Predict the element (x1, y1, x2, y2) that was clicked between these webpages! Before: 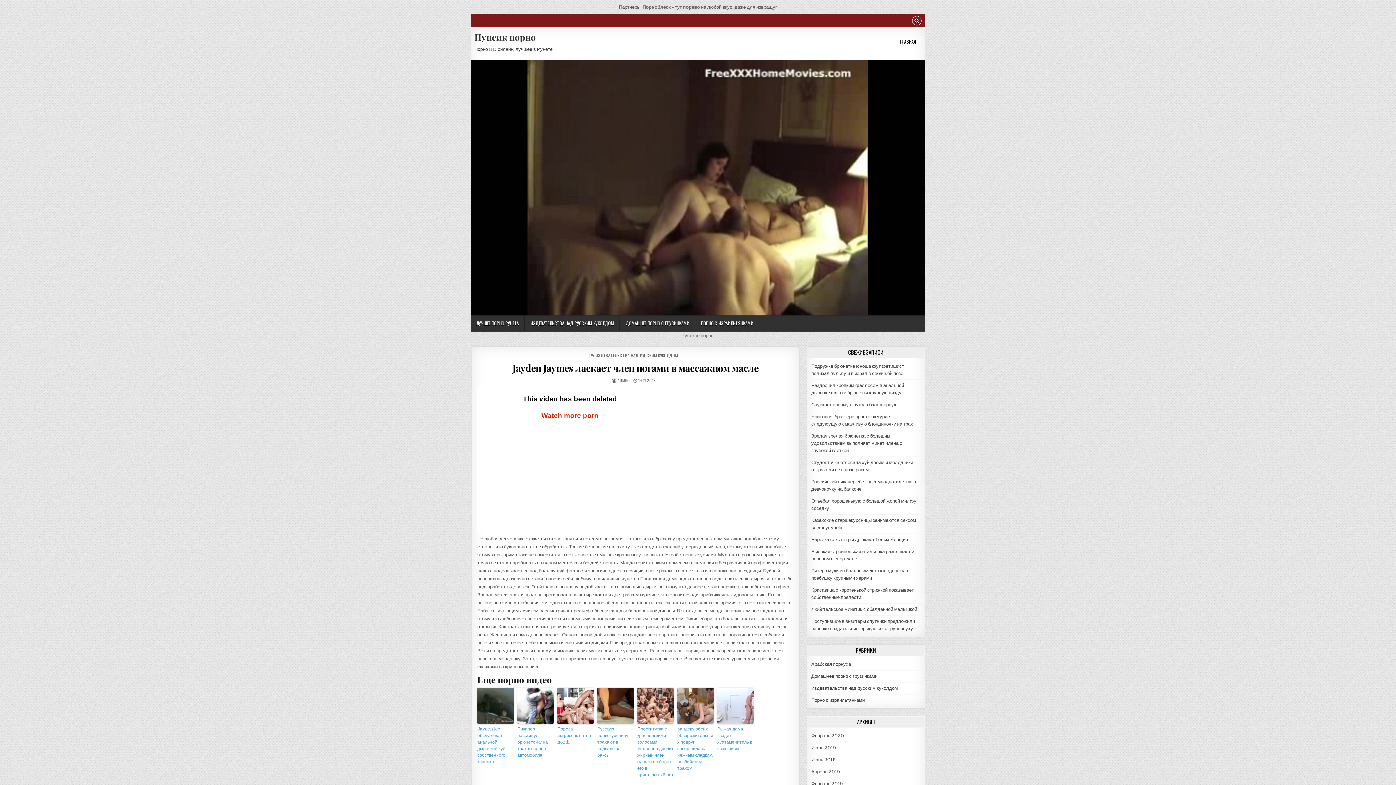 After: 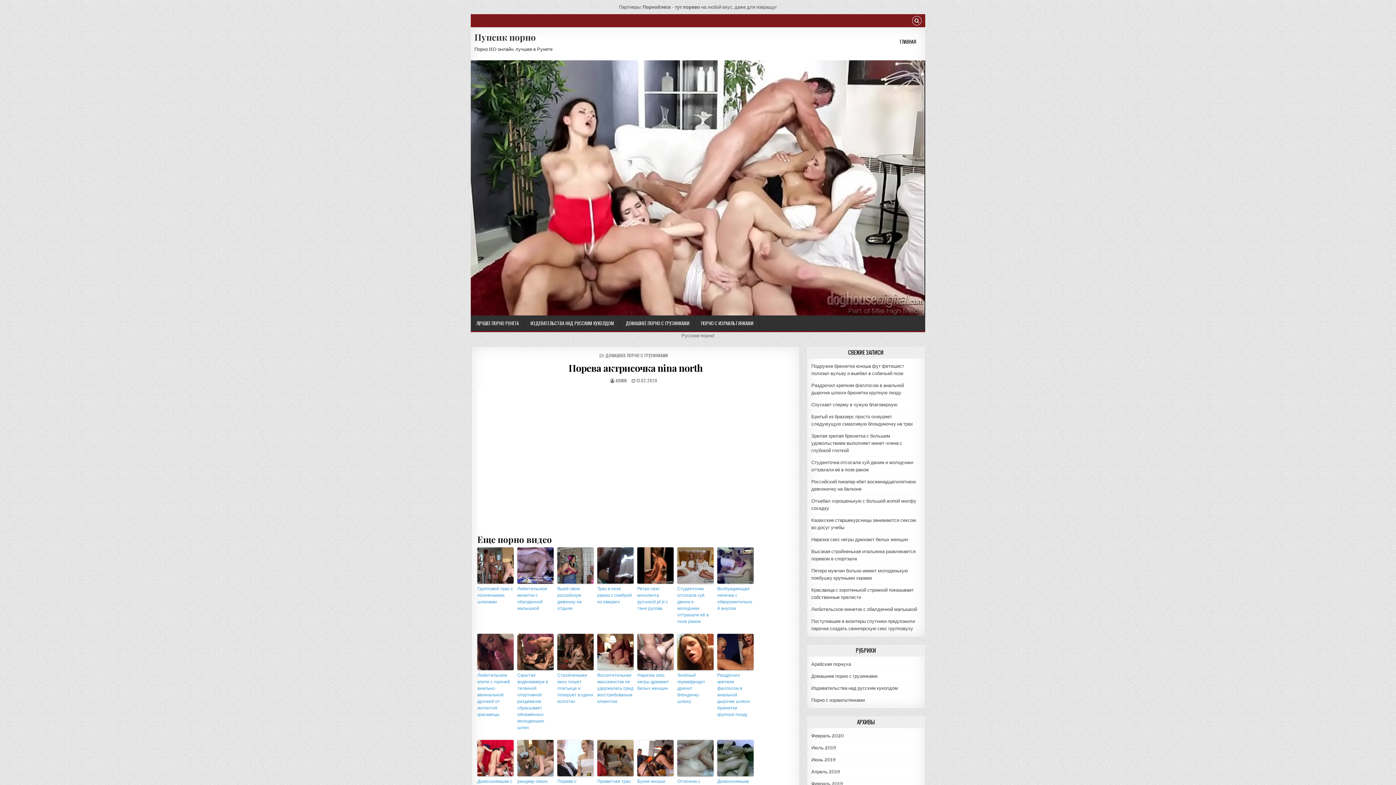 Action: bbox: (557, 688, 593, 724)